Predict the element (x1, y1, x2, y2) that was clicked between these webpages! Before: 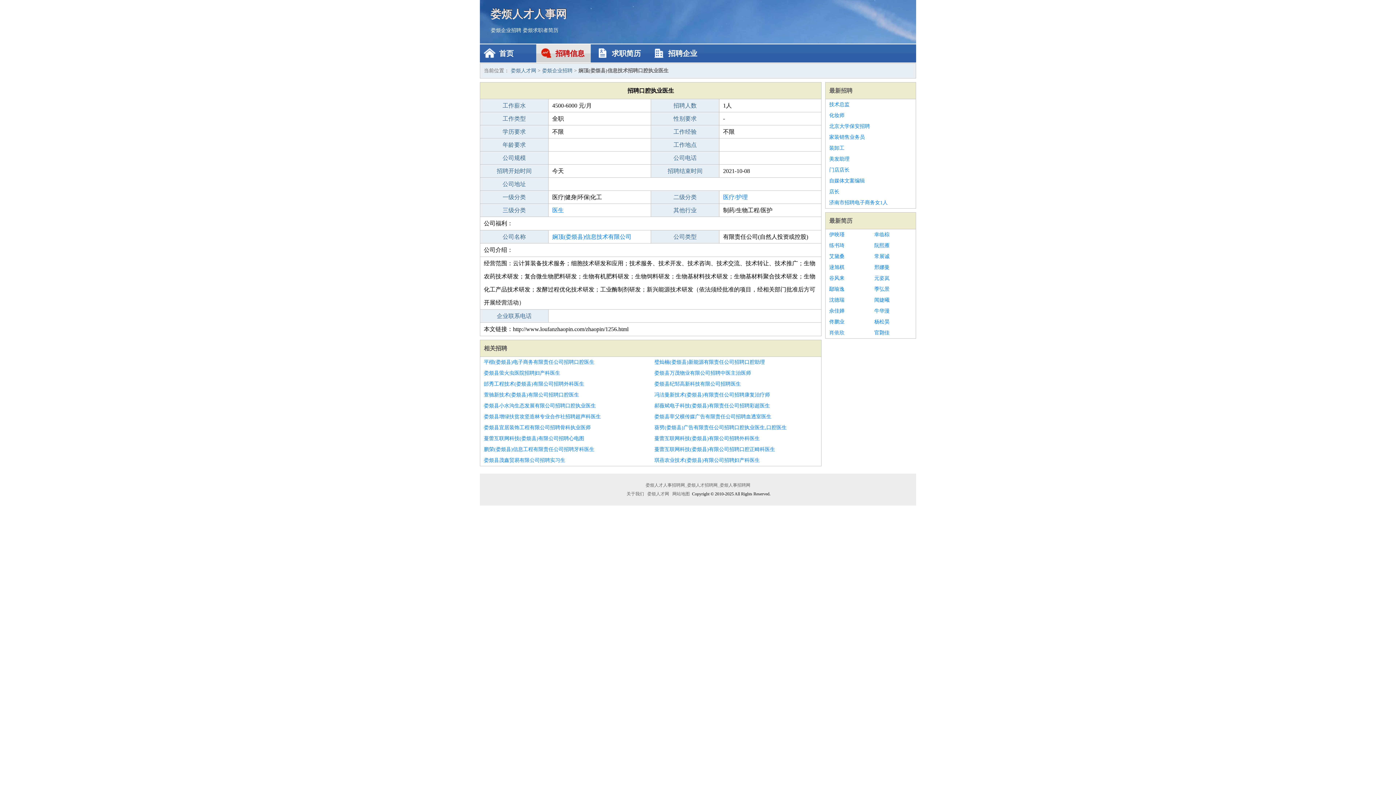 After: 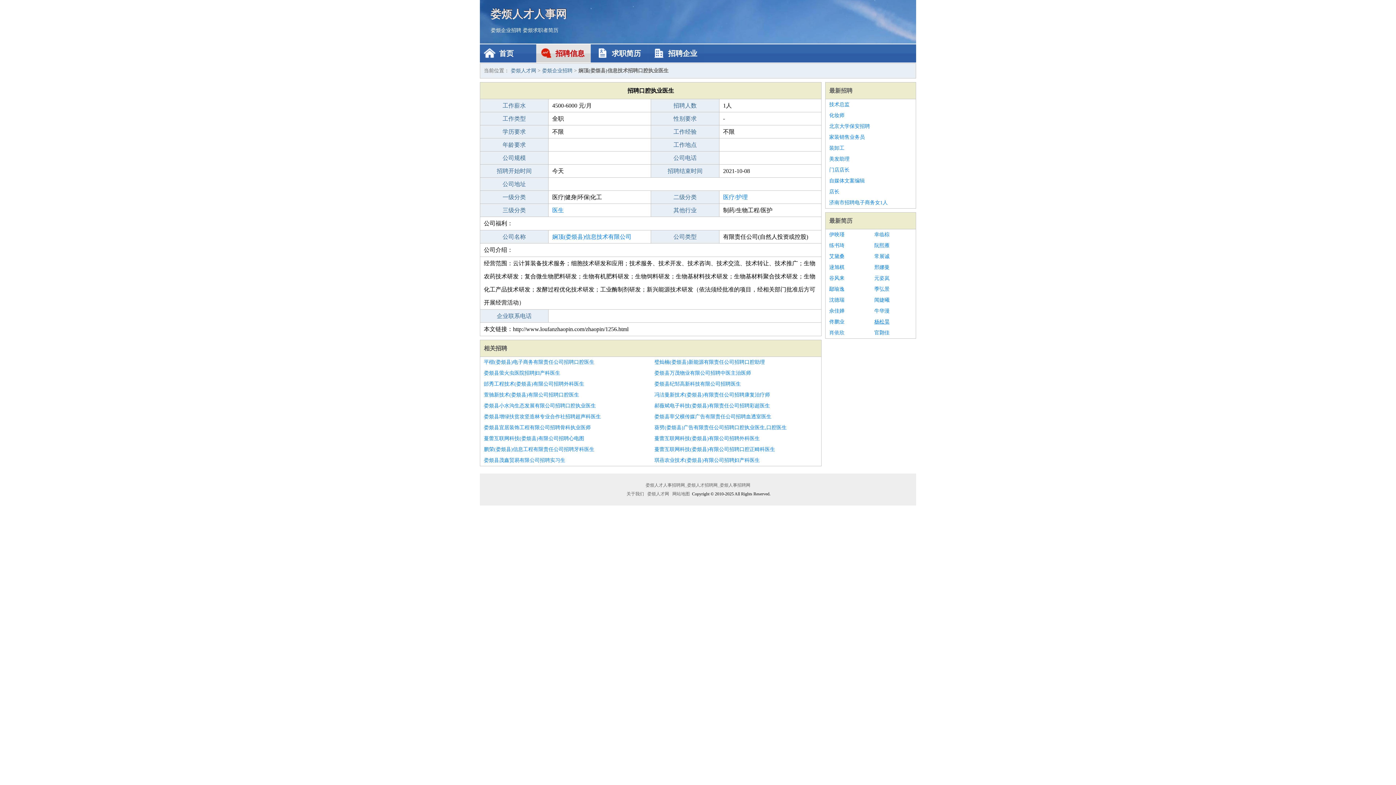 Action: bbox: (874, 316, 912, 327) label: 杨松昊